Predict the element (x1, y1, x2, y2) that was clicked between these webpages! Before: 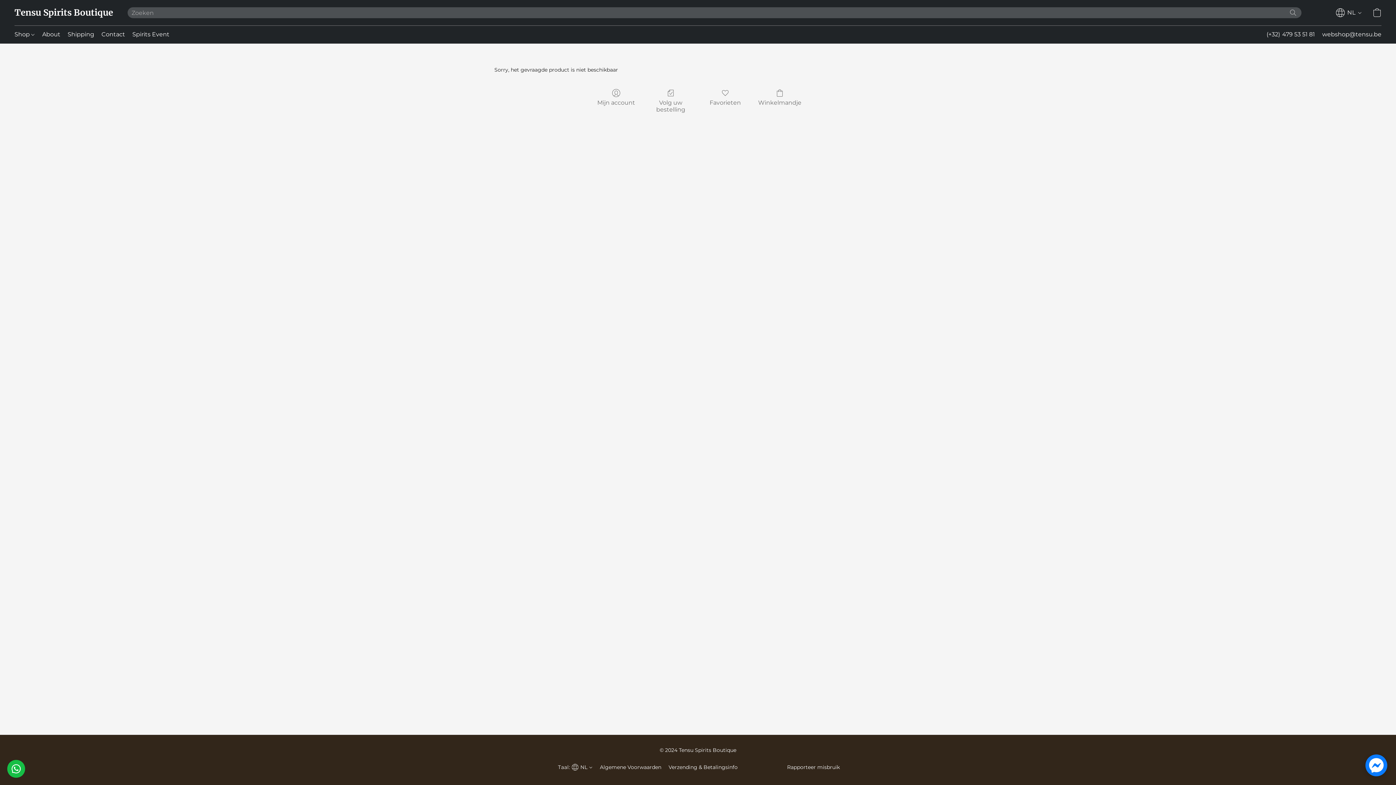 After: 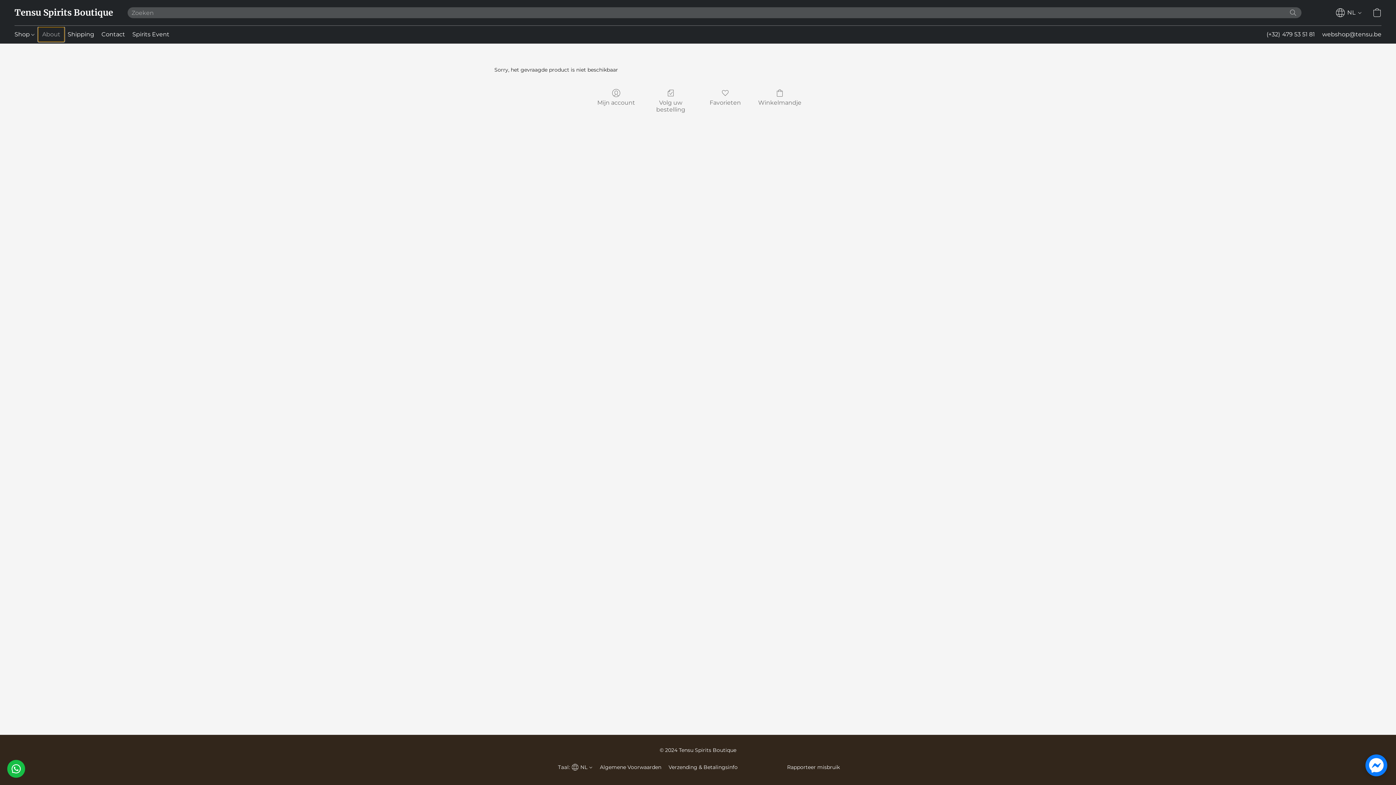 Action: bbox: (38, 27, 64, 41) label: About